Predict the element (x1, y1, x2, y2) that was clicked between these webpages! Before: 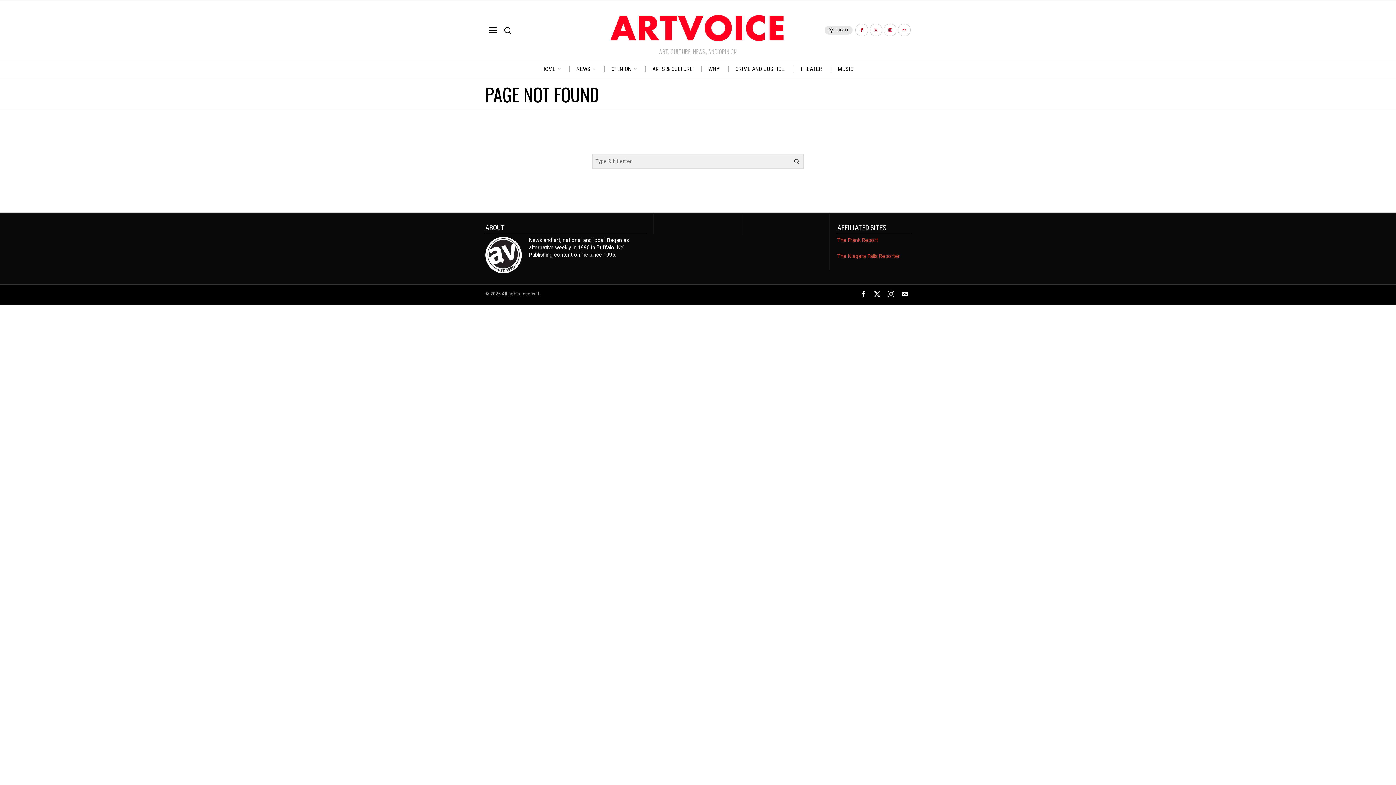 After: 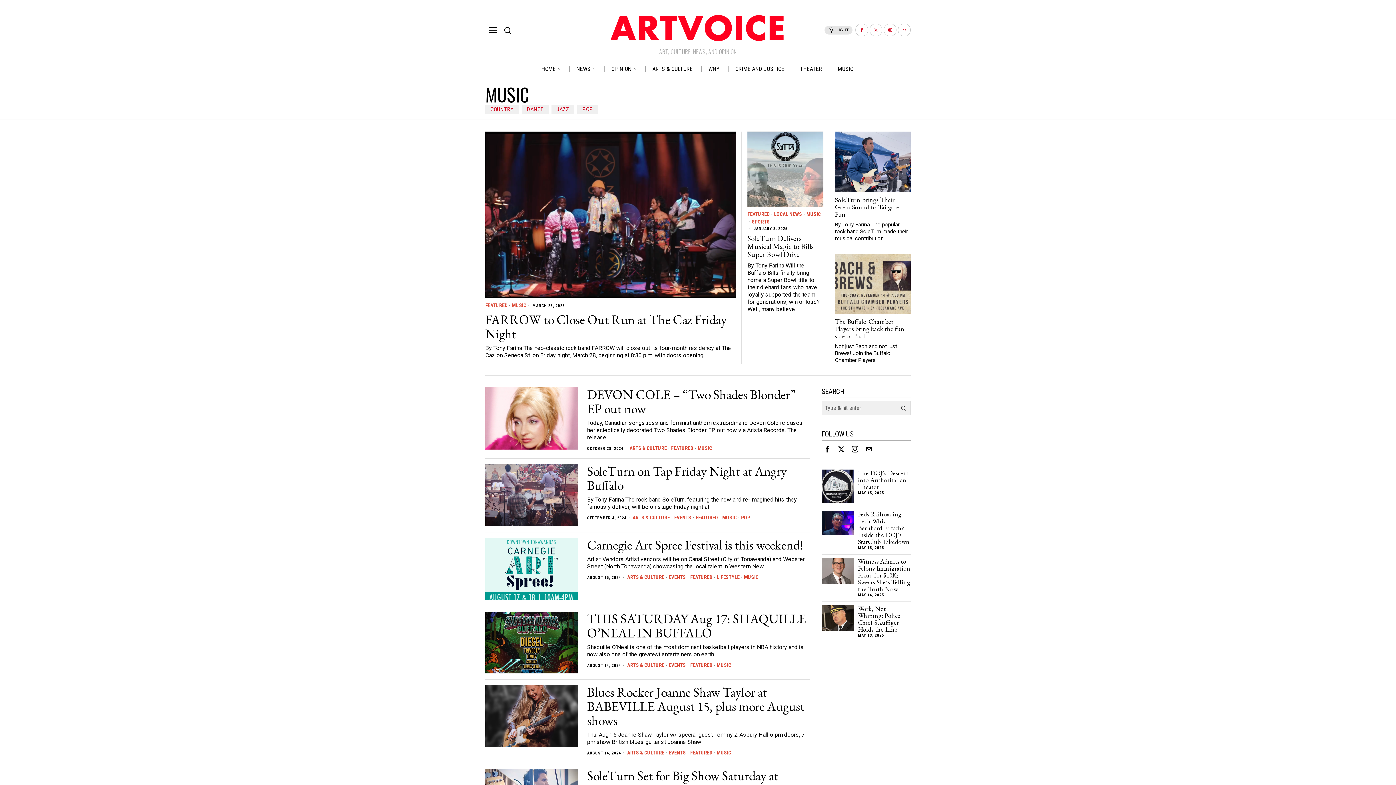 Action: bbox: (830, 61, 862, 76) label: MUSIC